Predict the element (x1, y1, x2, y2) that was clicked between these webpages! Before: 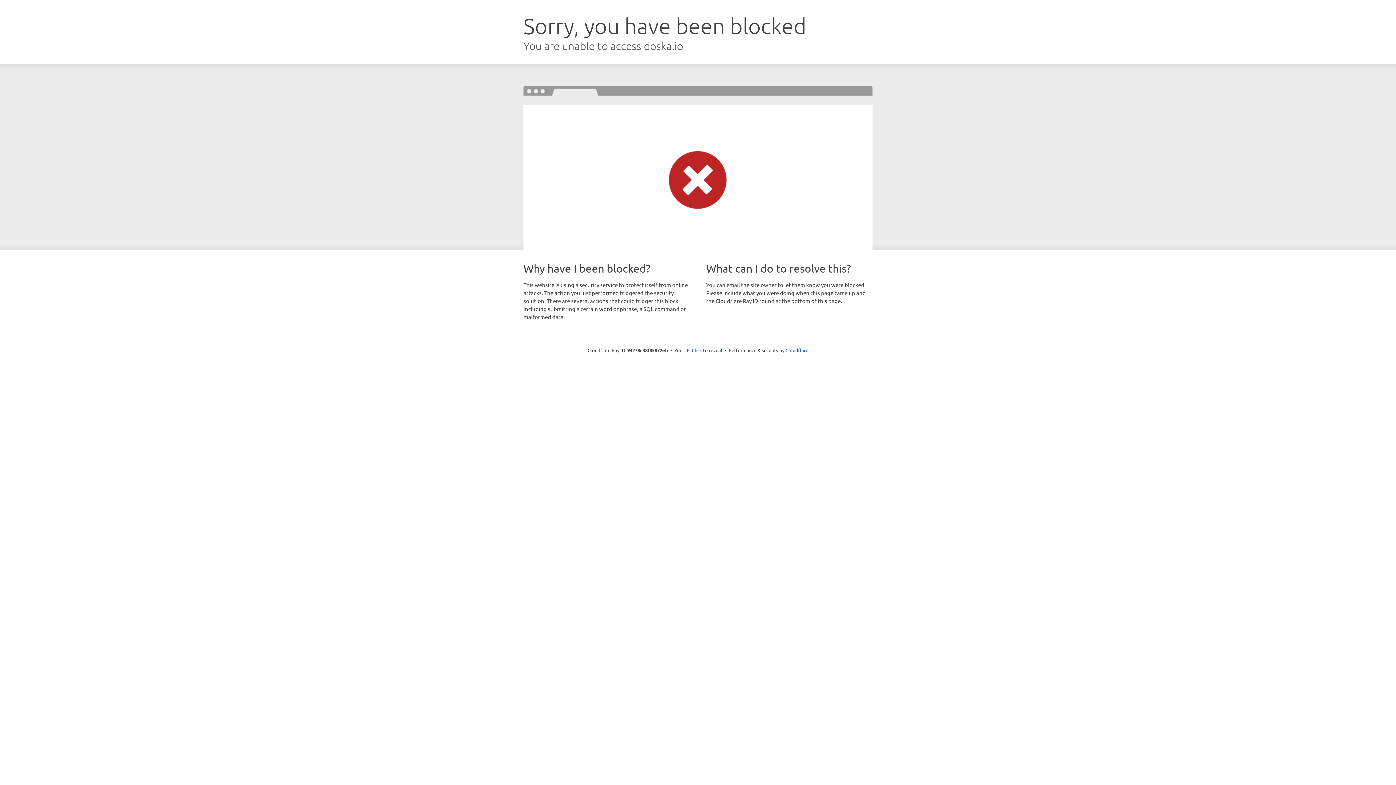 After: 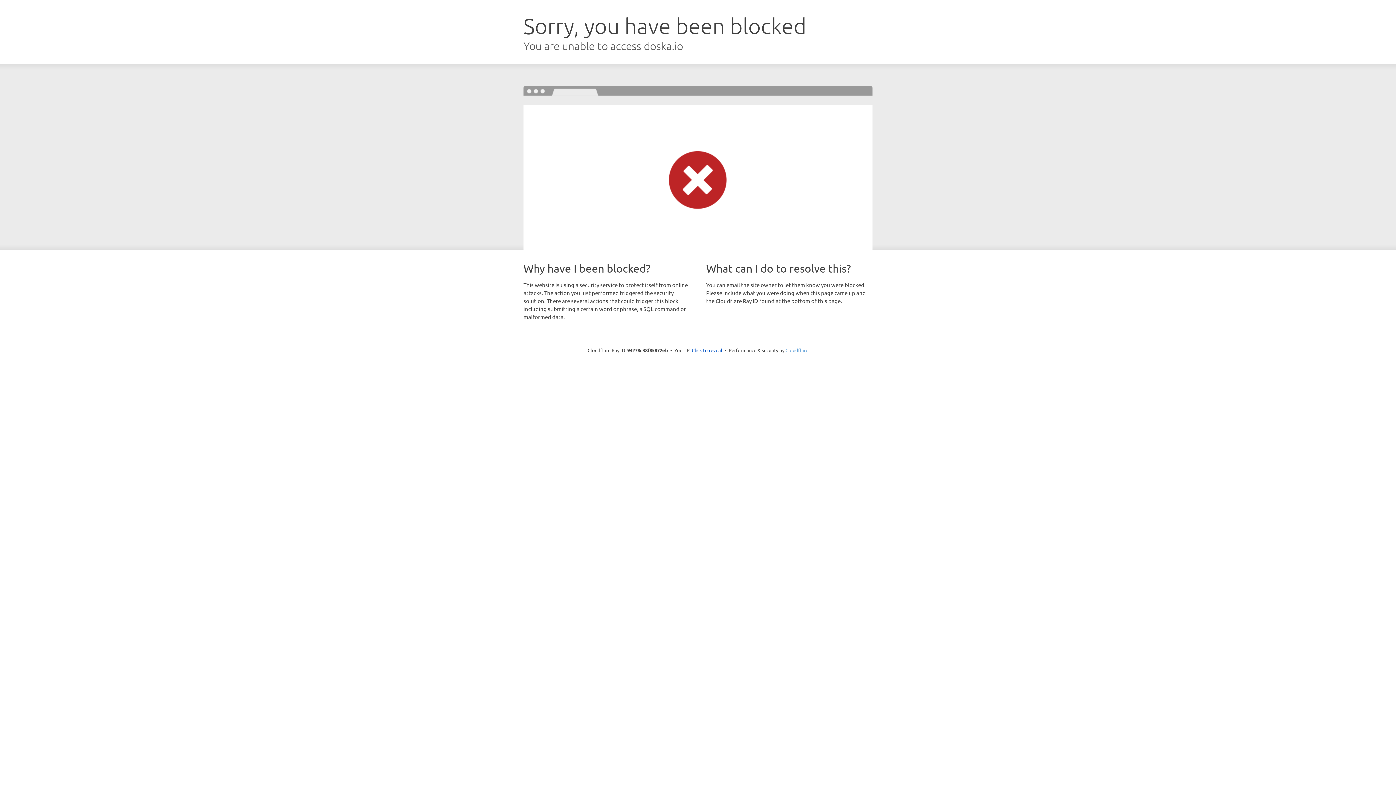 Action: label: Cloudflare bbox: (785, 347, 808, 353)